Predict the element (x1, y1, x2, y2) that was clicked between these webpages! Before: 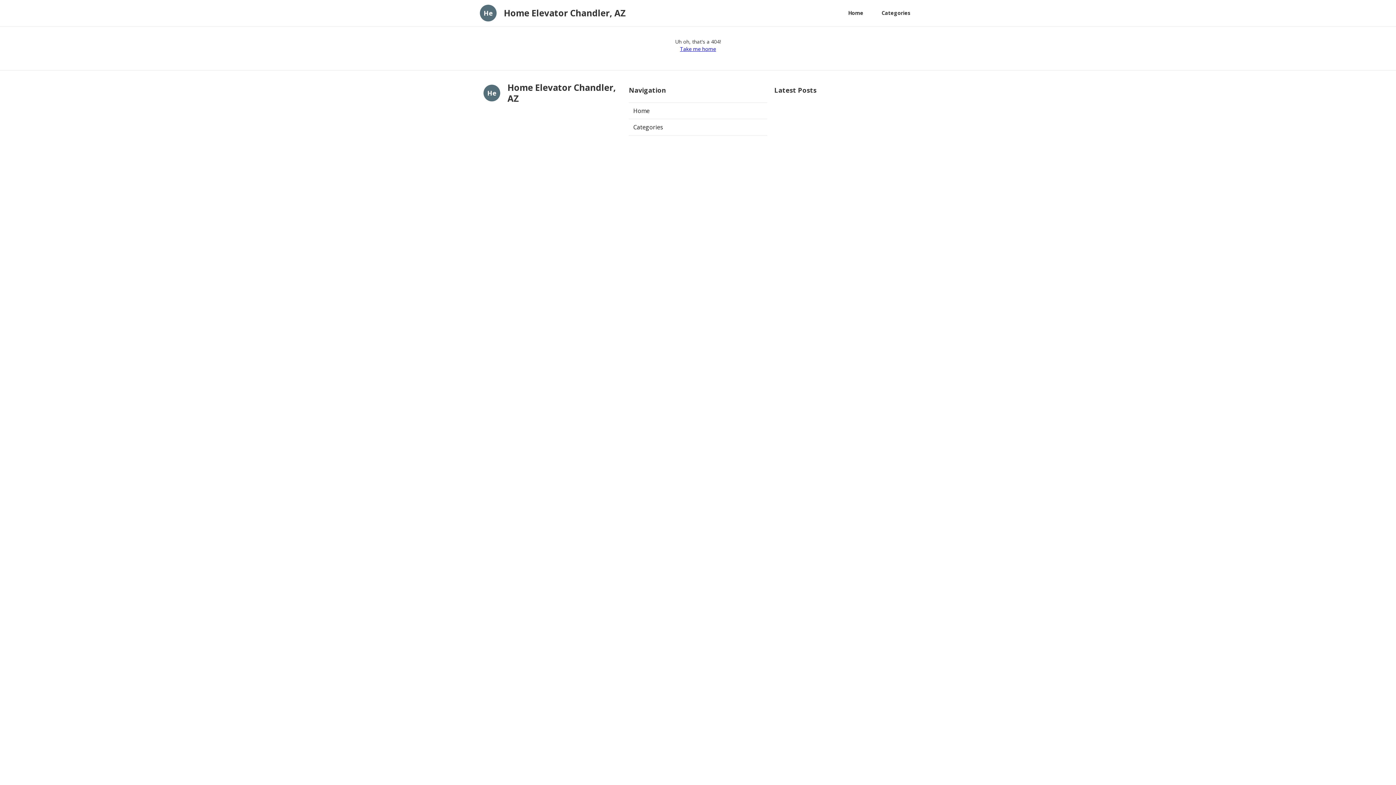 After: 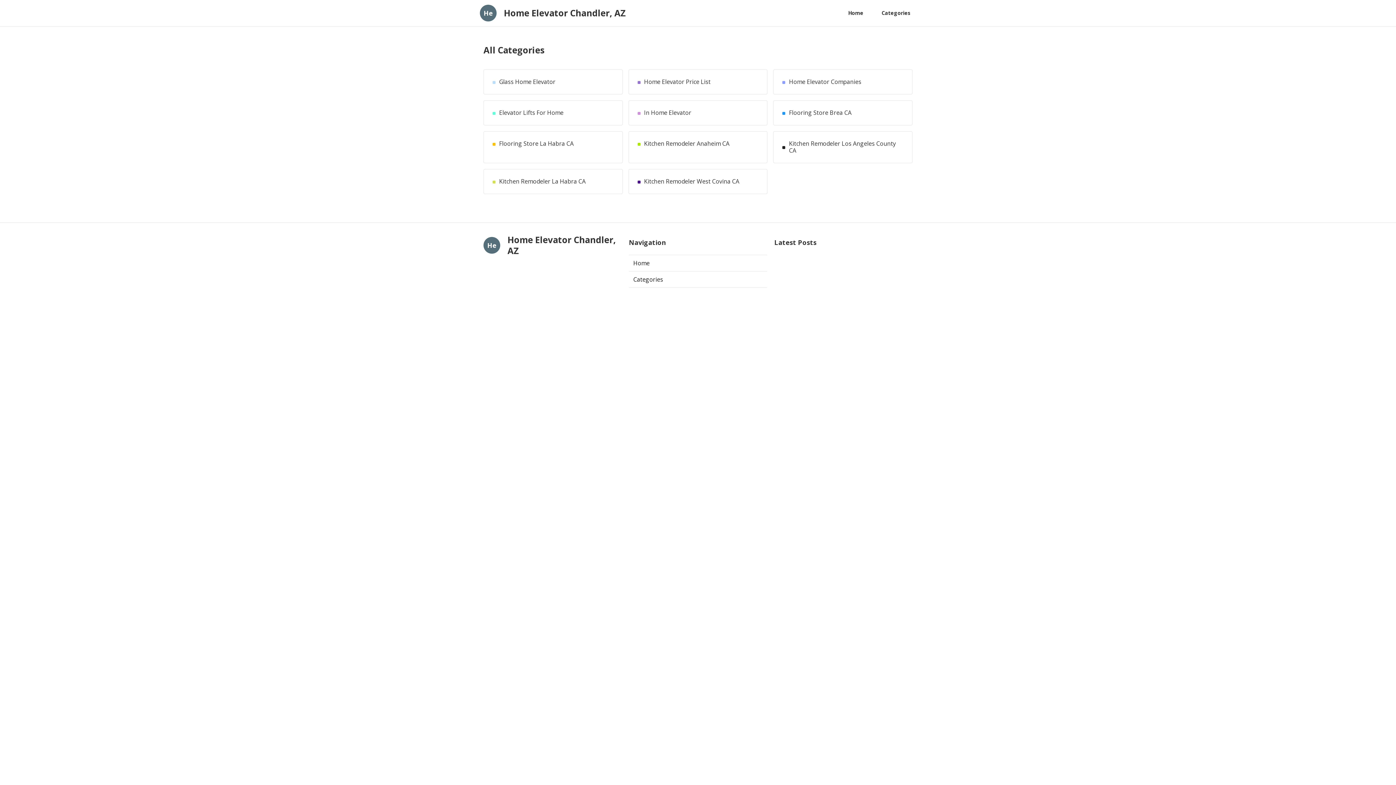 Action: bbox: (629, 119, 767, 135) label: Categories